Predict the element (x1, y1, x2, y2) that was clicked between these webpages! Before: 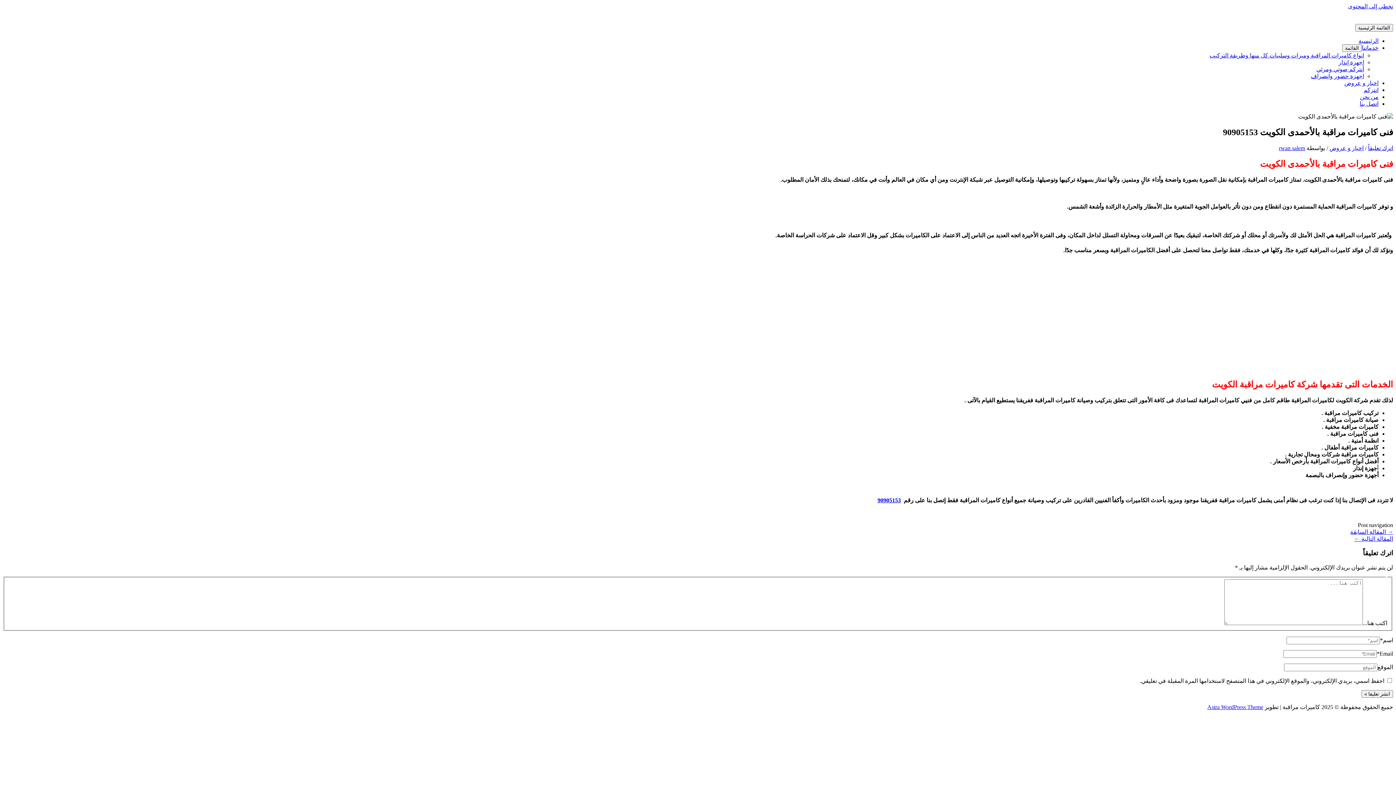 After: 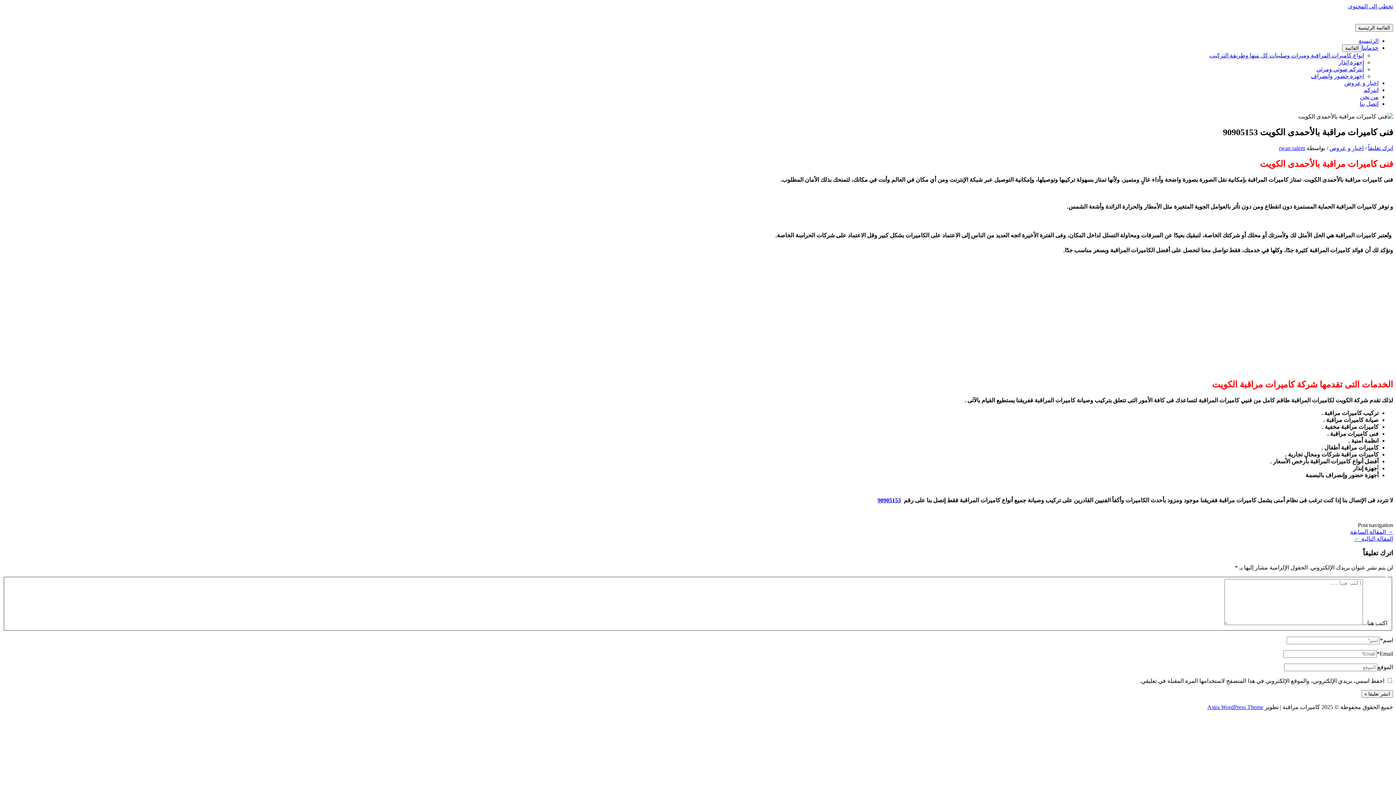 Action: bbox: (1348, 3, 1393, 9) label: تخطي إلى المحتوى